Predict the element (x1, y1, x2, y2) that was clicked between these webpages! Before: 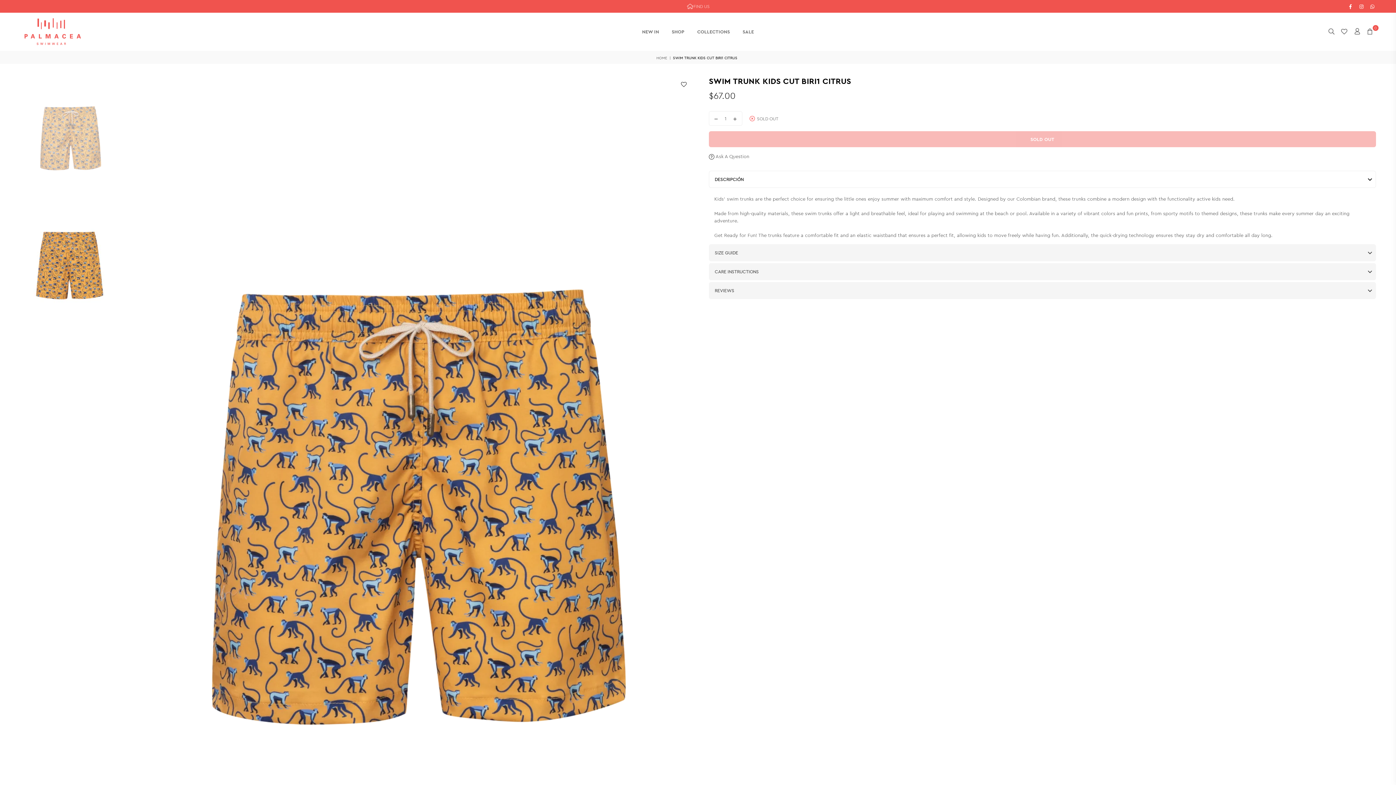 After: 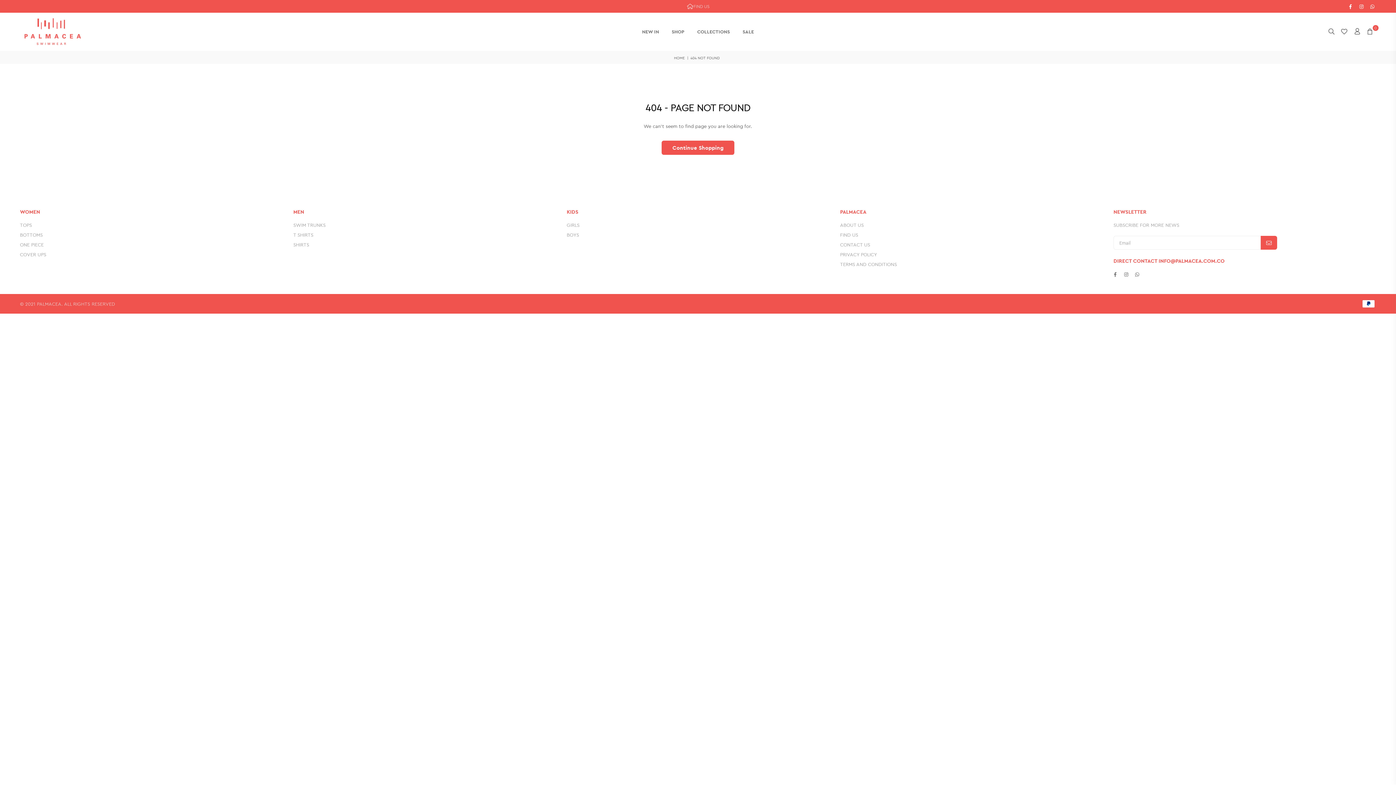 Action: label: FIND US bbox: (472, 2, 924, 10)